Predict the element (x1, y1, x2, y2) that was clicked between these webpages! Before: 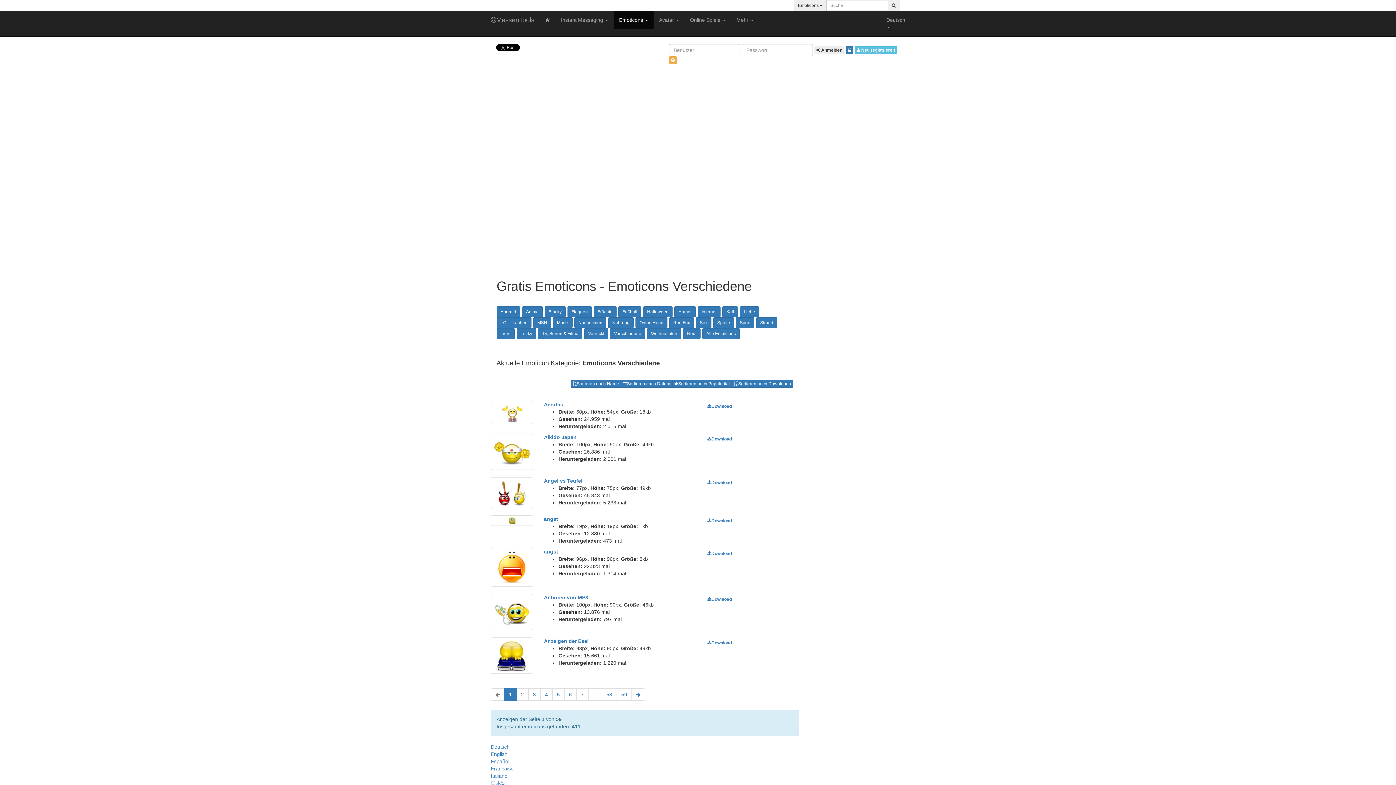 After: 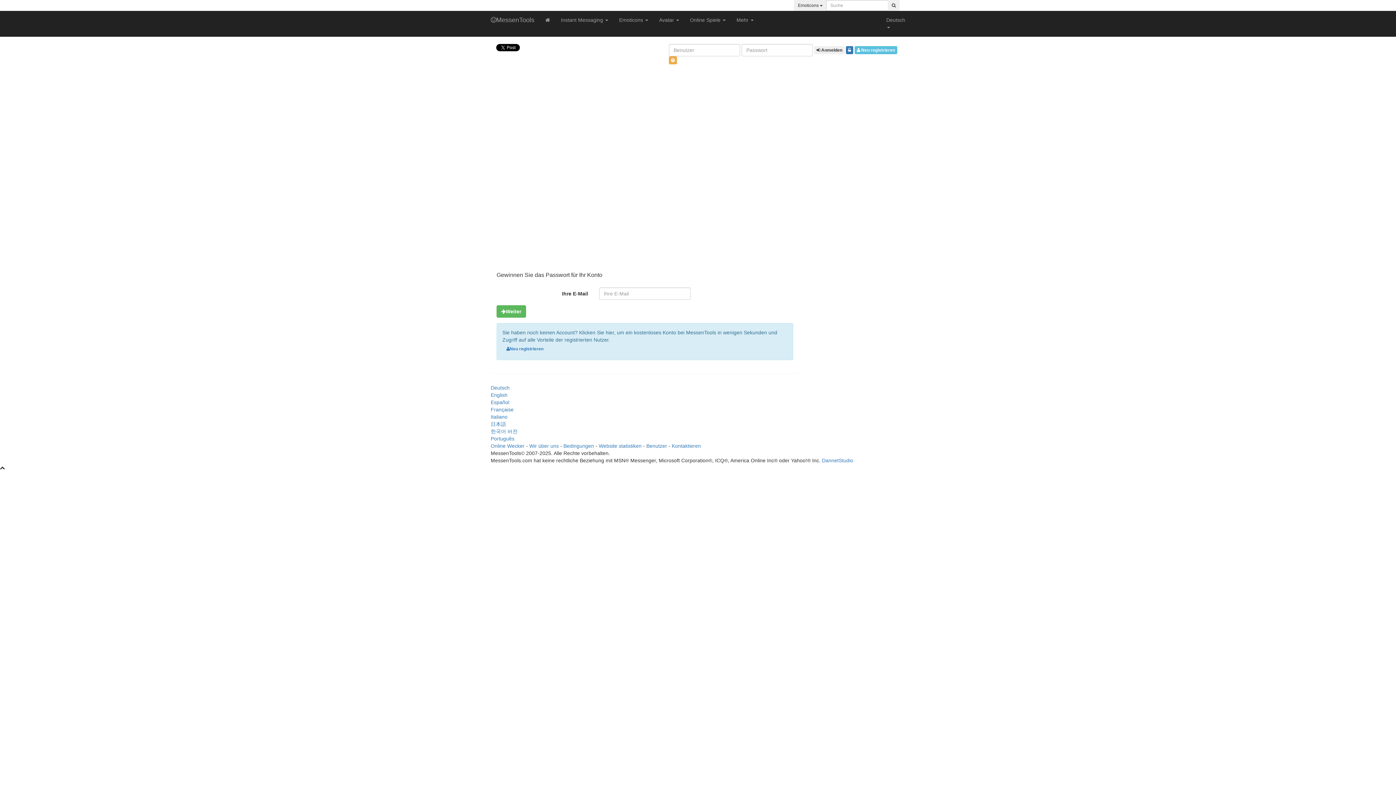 Action: bbox: (846, 46, 853, 54)